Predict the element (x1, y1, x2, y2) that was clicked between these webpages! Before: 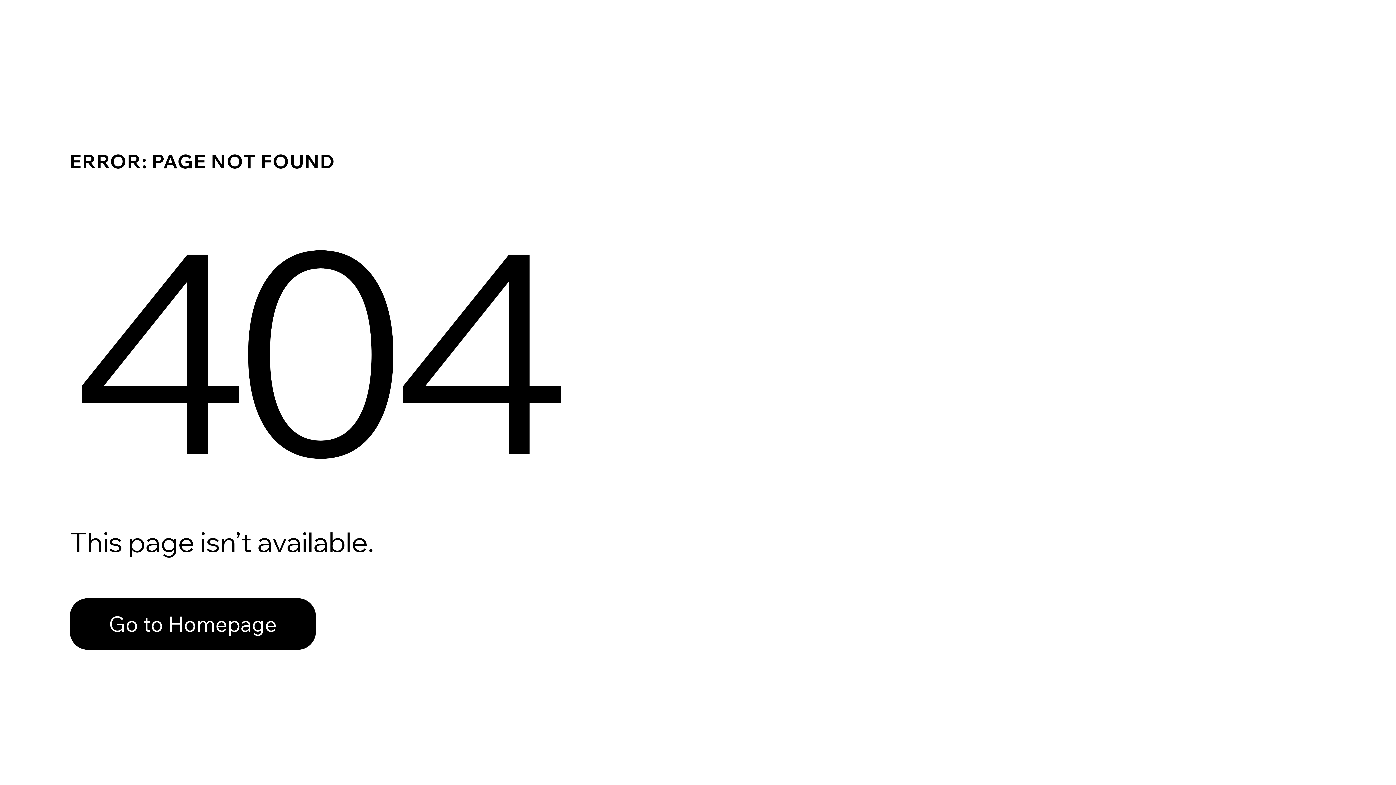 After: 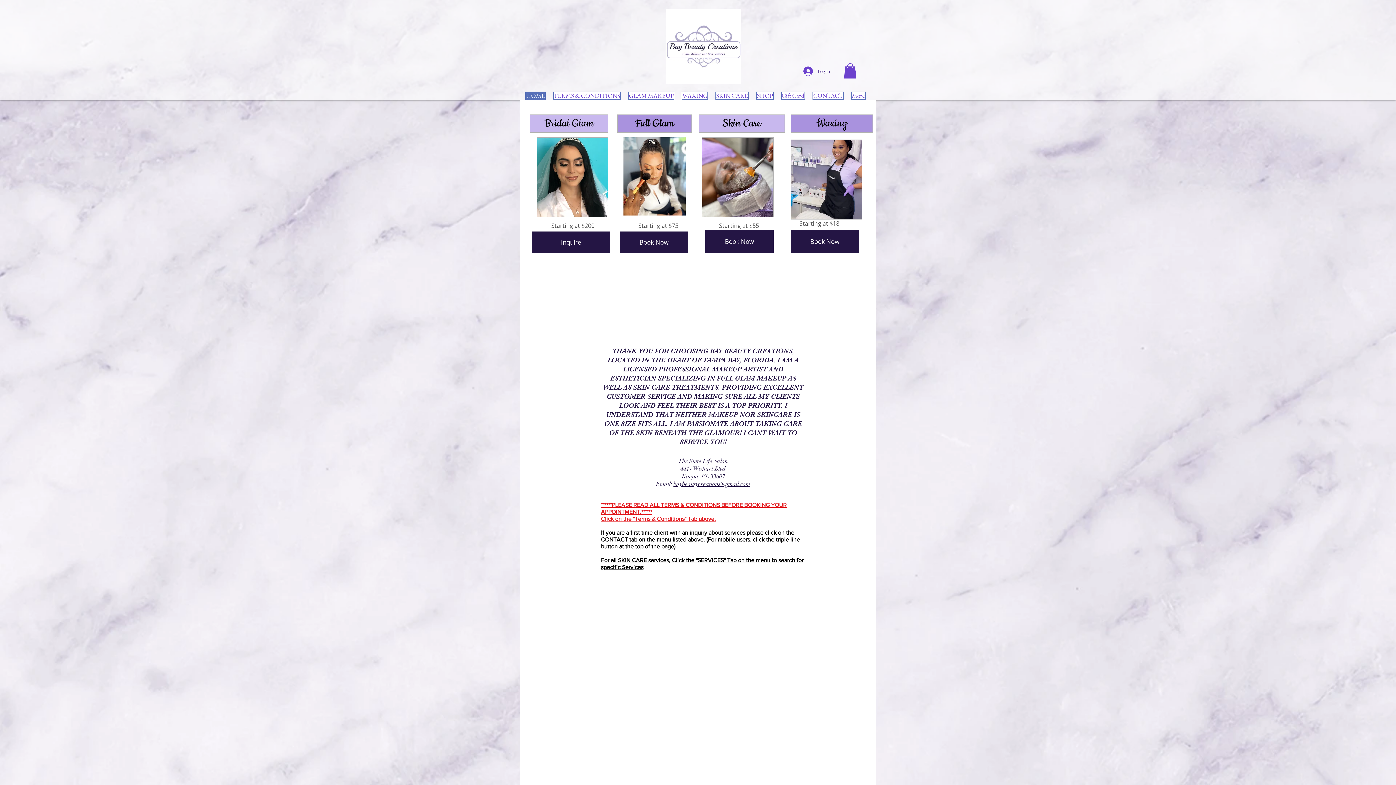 Action: label: Go to Homepage bbox: (69, 598, 316, 650)